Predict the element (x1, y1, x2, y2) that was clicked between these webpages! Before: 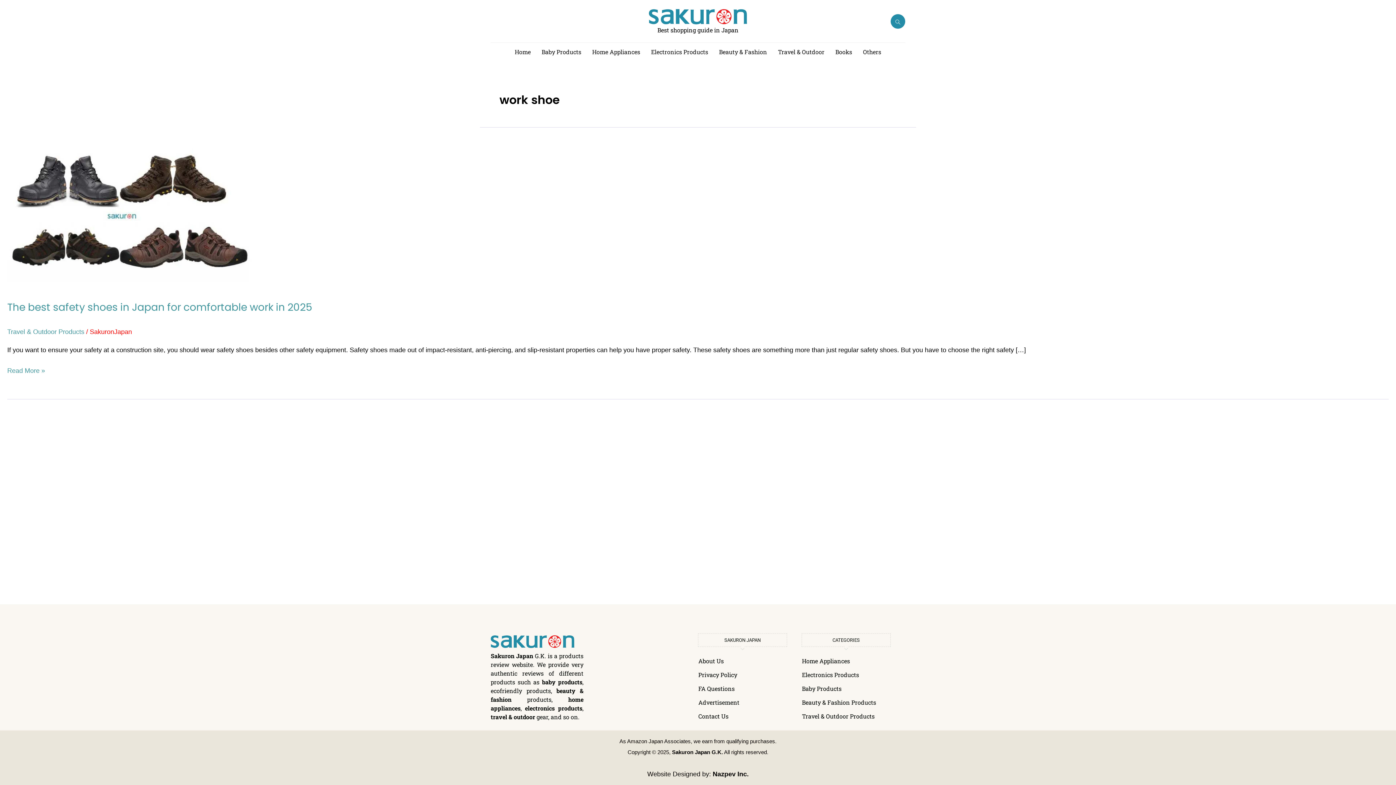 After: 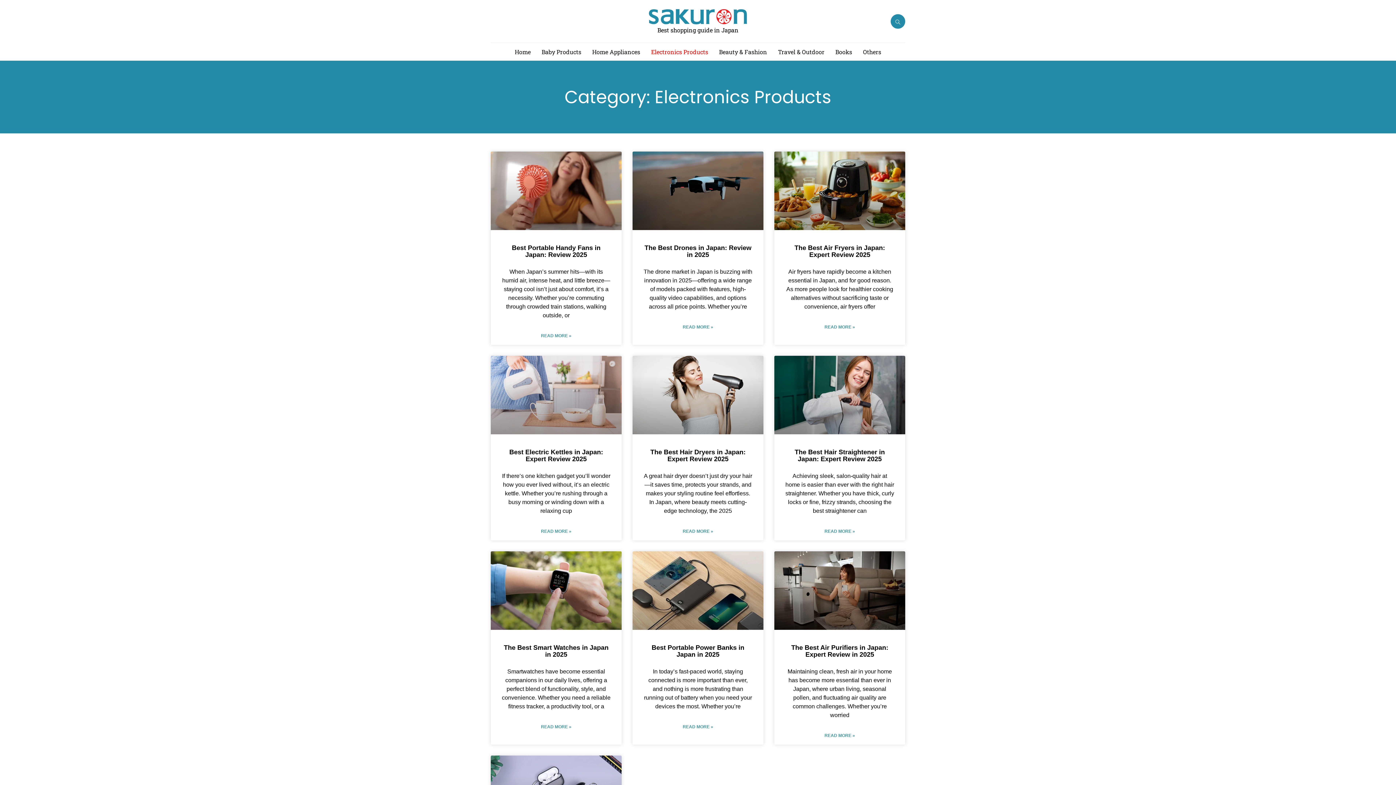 Action: bbox: (801, 668, 890, 682) label: Electronics Products